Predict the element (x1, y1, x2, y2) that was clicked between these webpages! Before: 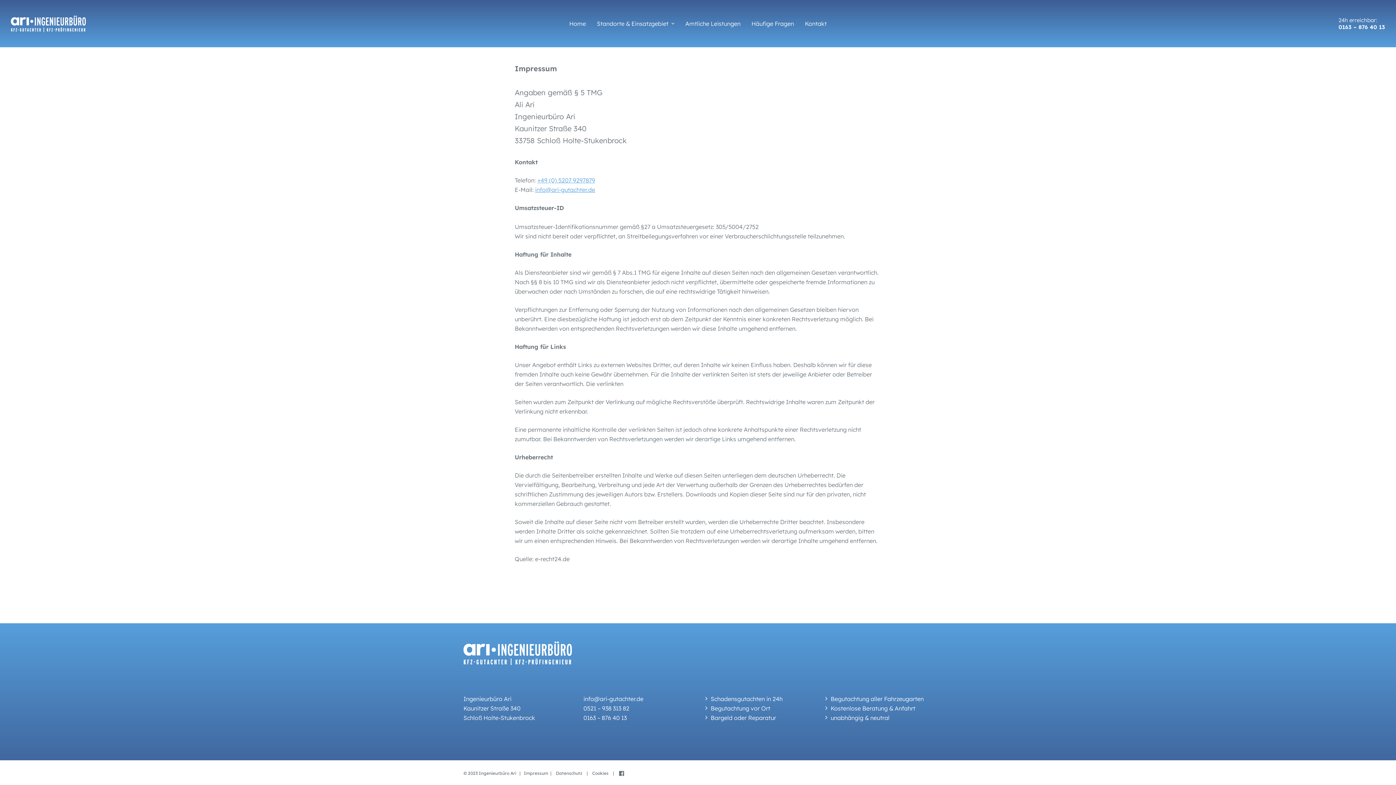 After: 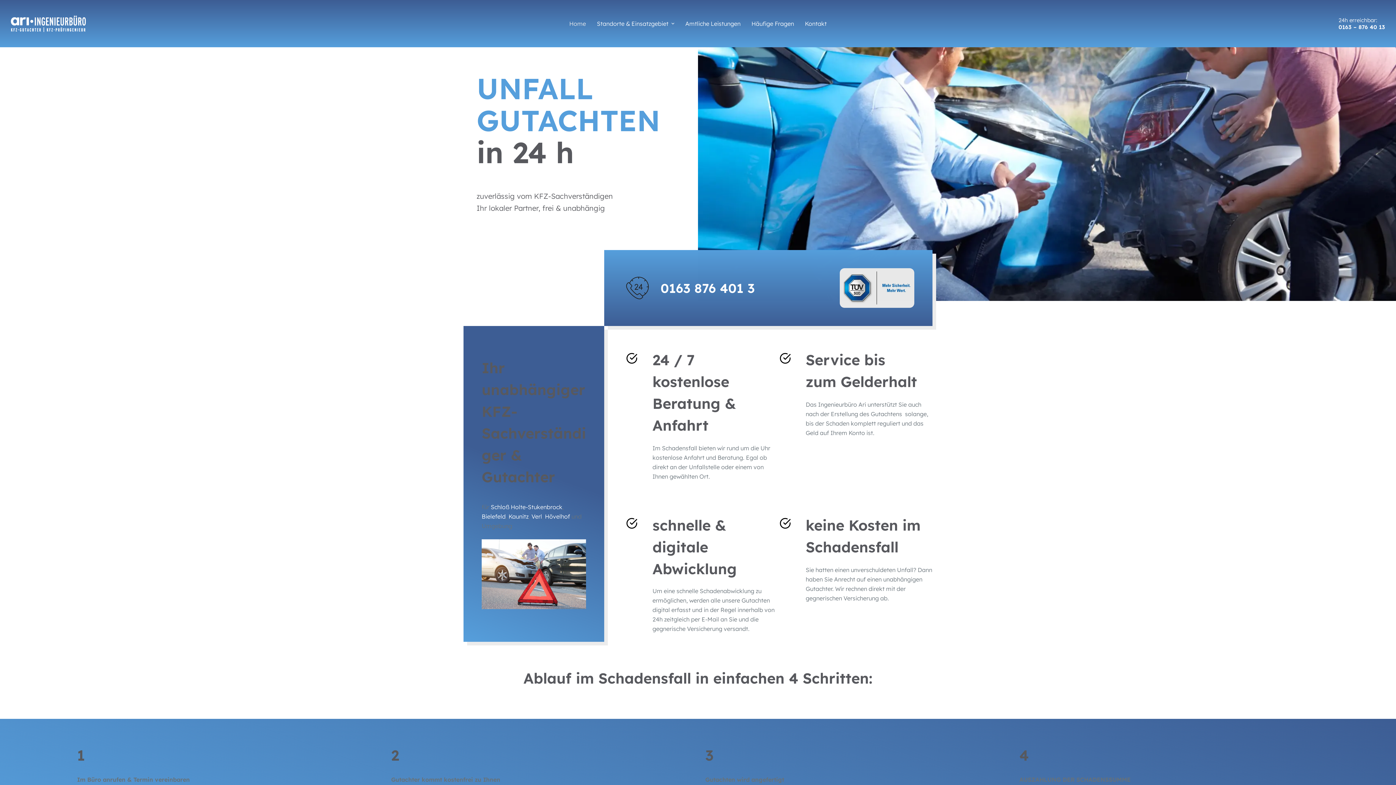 Action: bbox: (10, 15, 85, 31)